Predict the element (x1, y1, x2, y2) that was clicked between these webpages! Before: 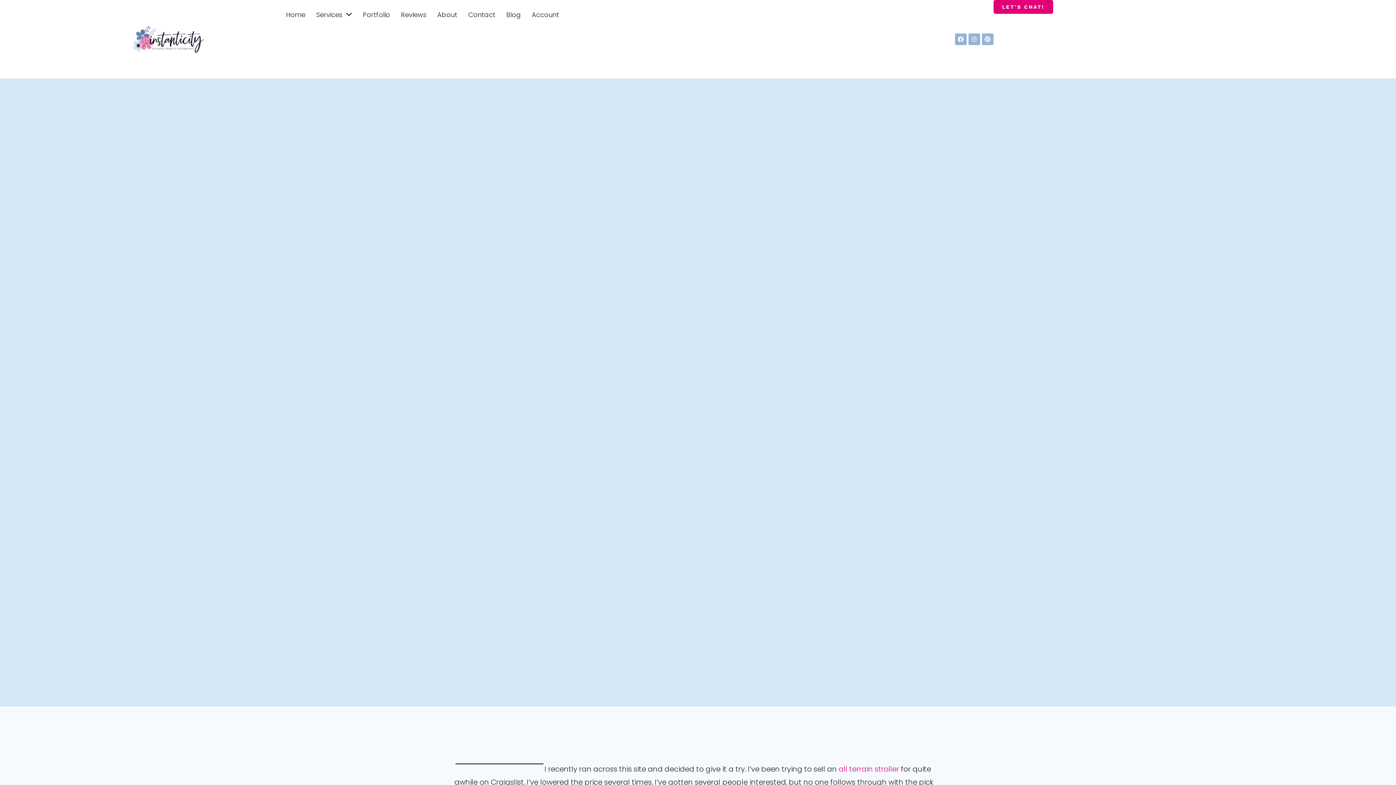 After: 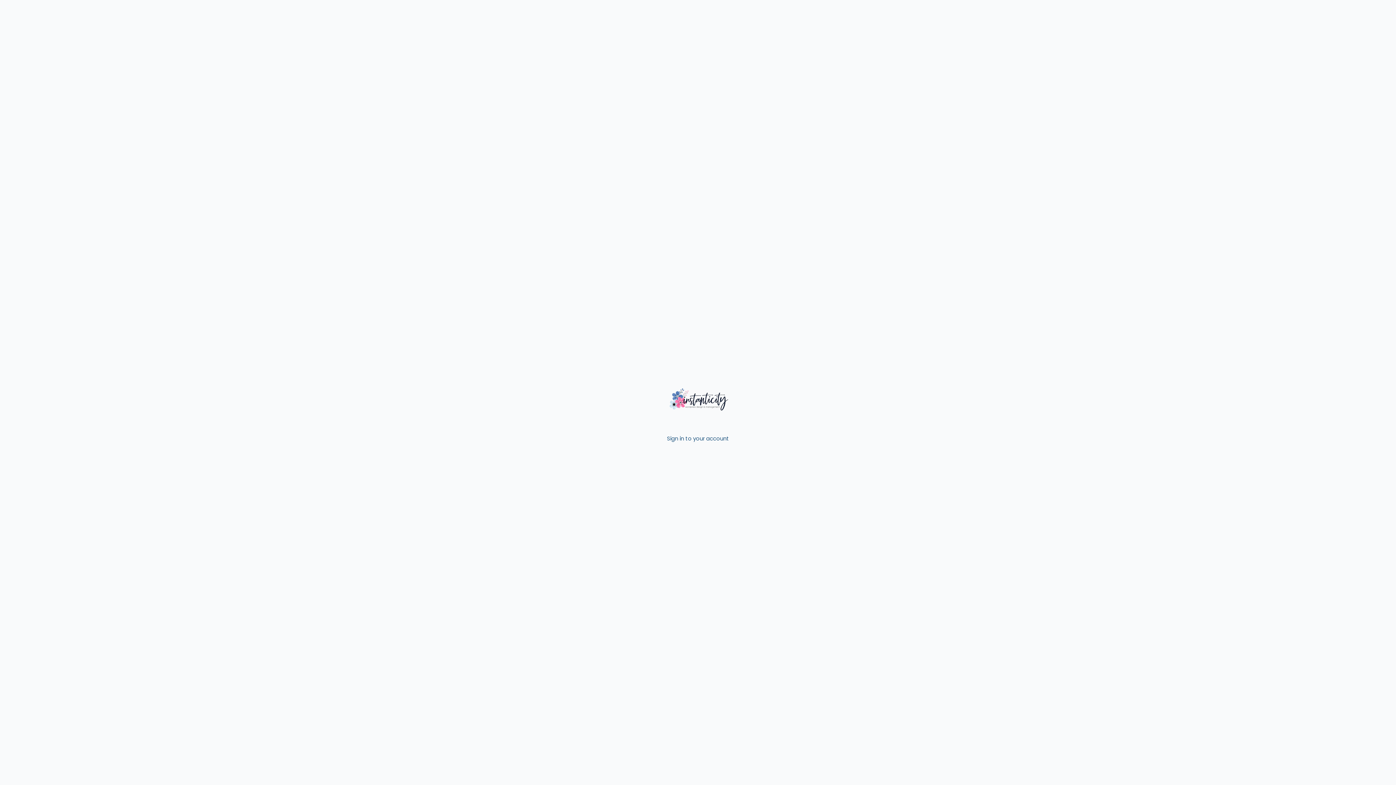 Action: bbox: (526, 0, 564, 29) label: Account